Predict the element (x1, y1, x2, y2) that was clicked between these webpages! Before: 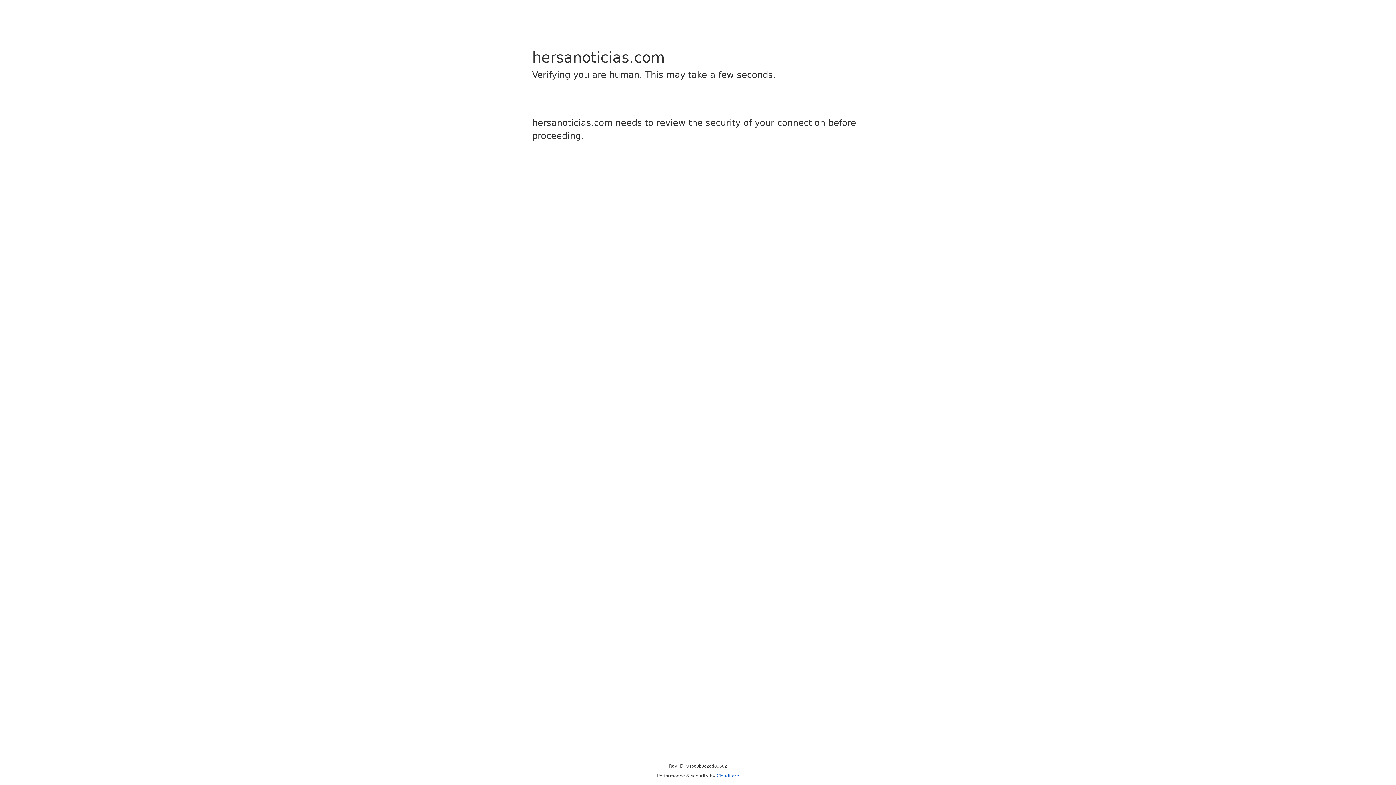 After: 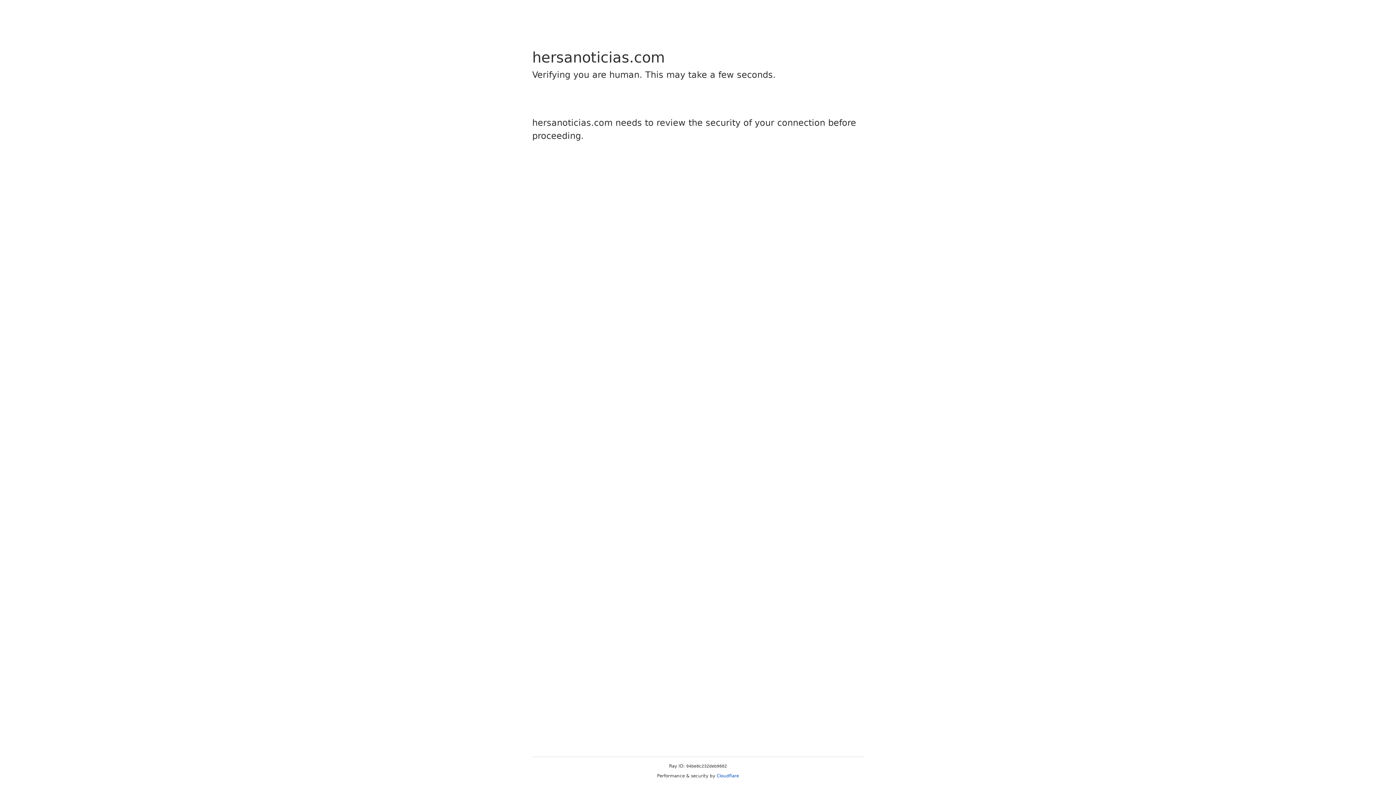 Action: bbox: (716, 773, 739, 778) label: Cloudflare